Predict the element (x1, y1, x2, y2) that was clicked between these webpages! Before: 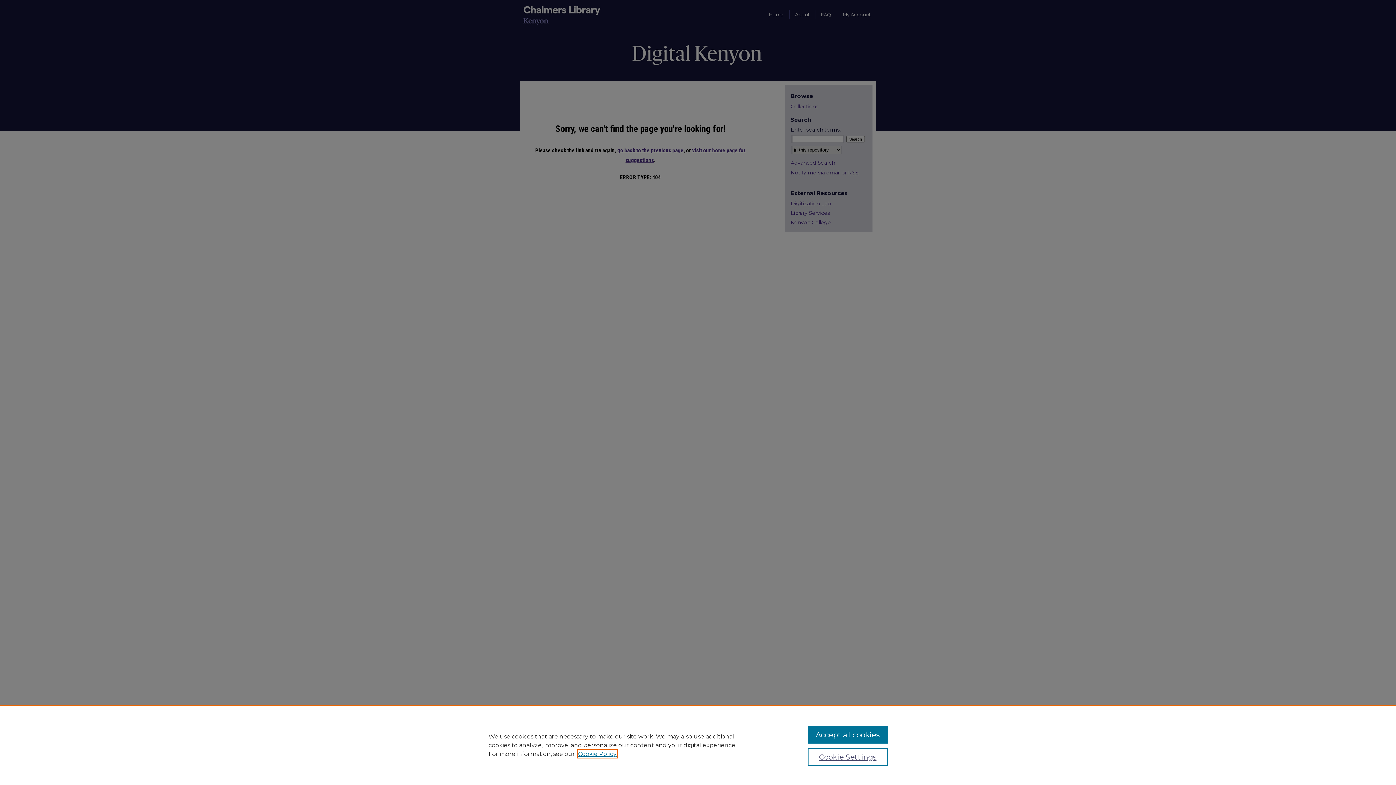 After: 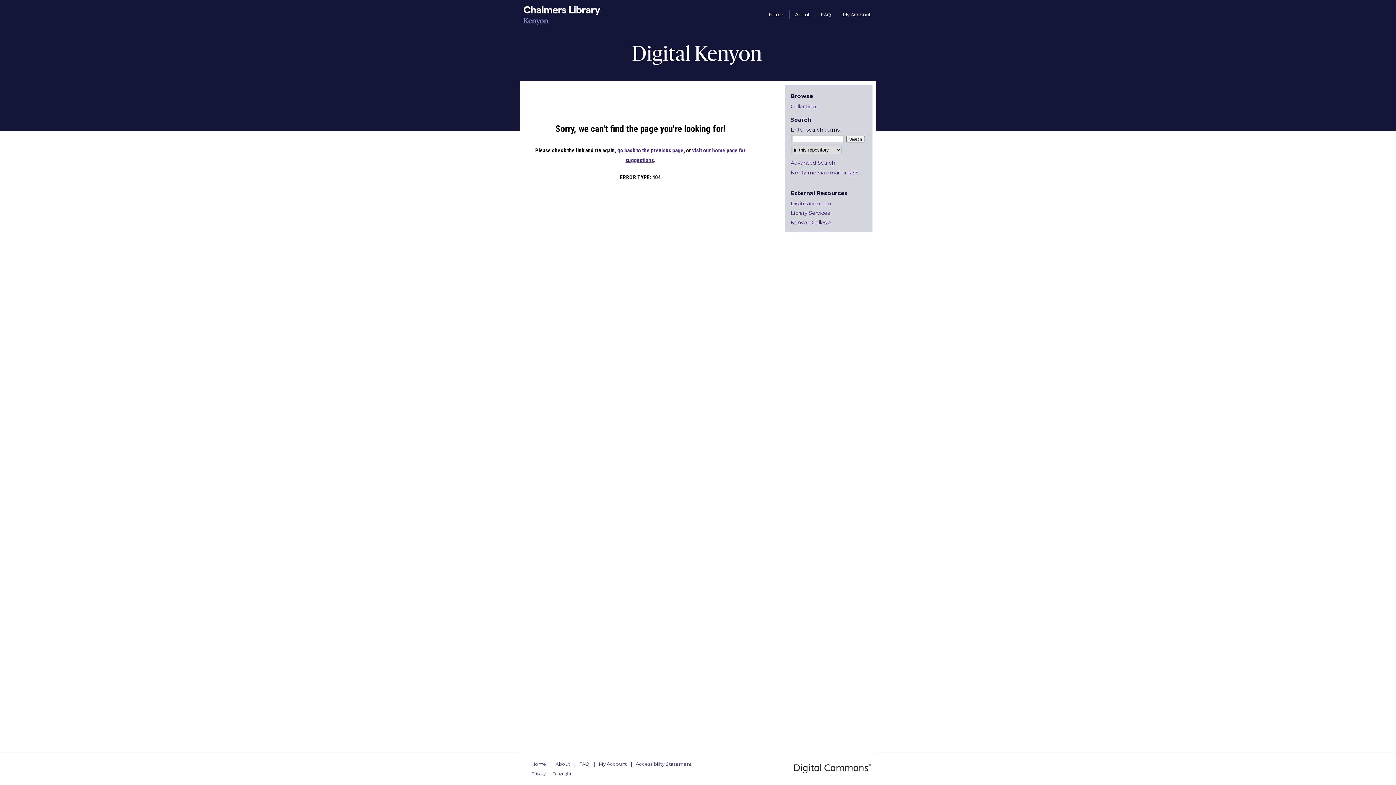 Action: label: Accept all cookies bbox: (807, 726, 887, 744)